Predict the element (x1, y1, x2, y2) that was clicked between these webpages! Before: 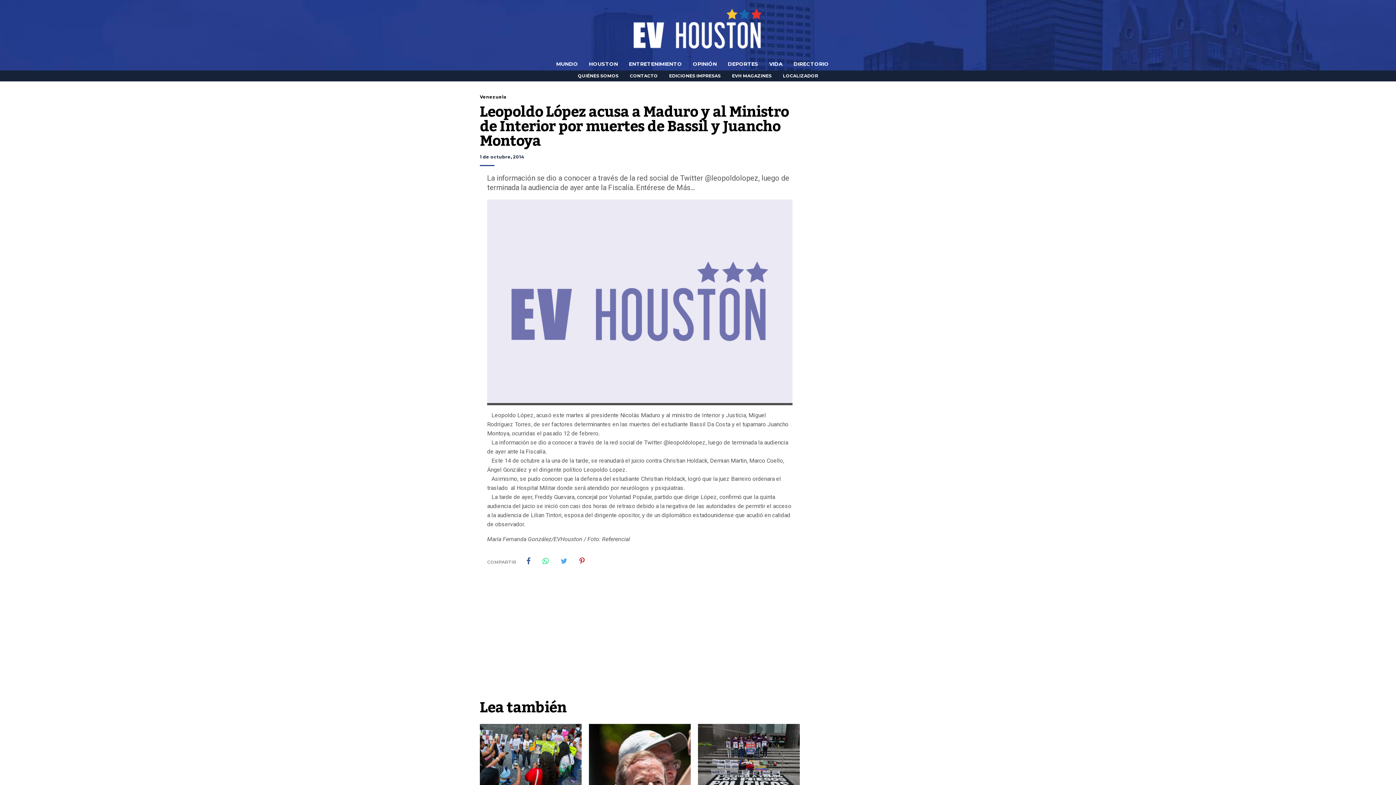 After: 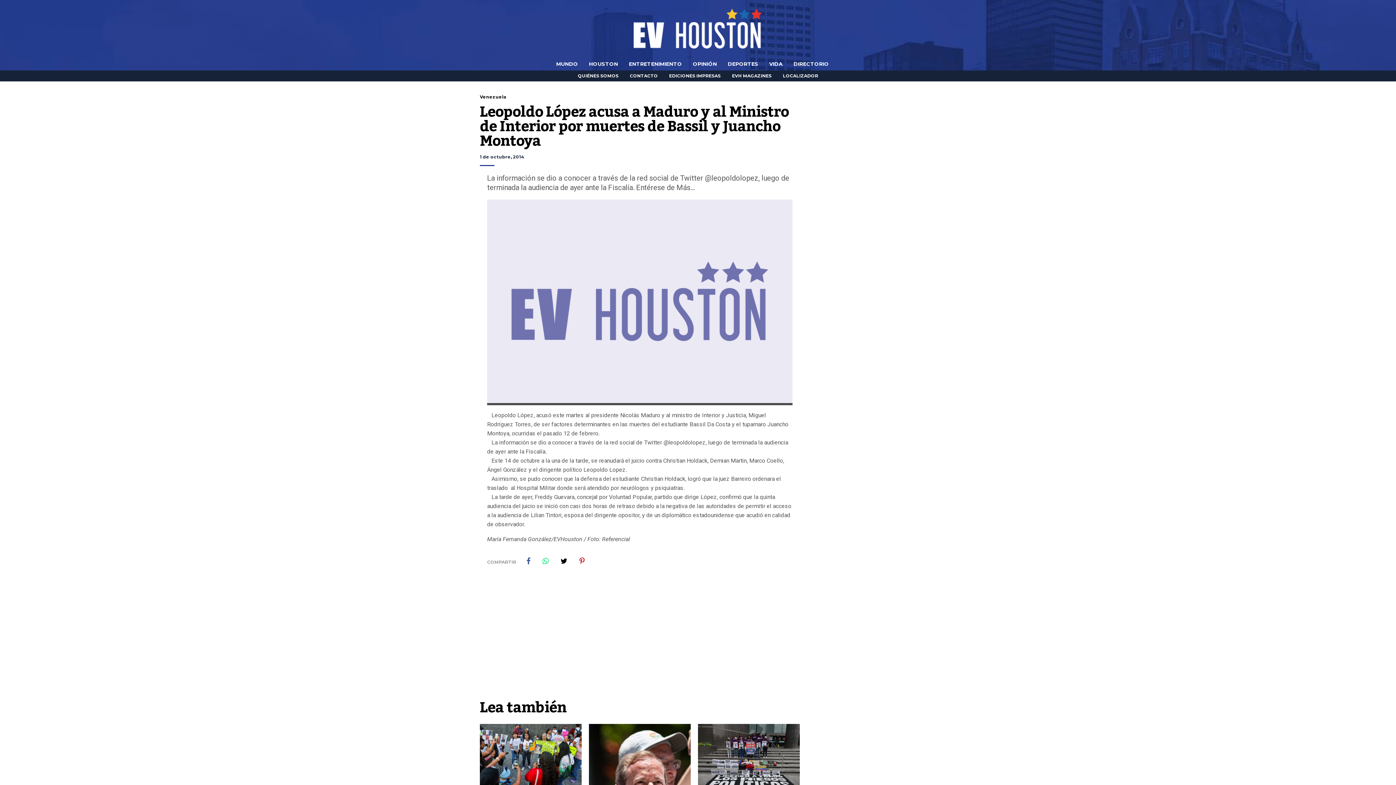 Action: bbox: (560, 557, 567, 565)